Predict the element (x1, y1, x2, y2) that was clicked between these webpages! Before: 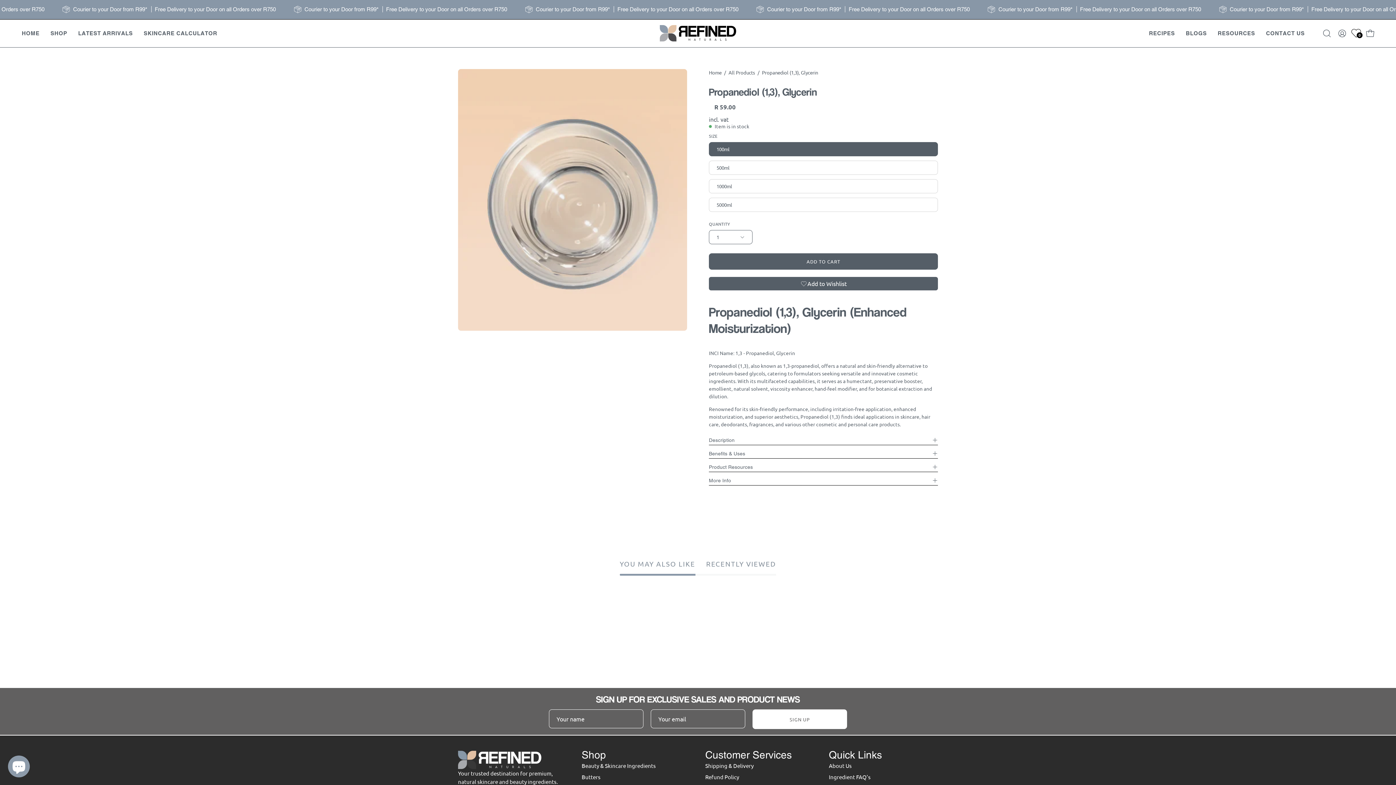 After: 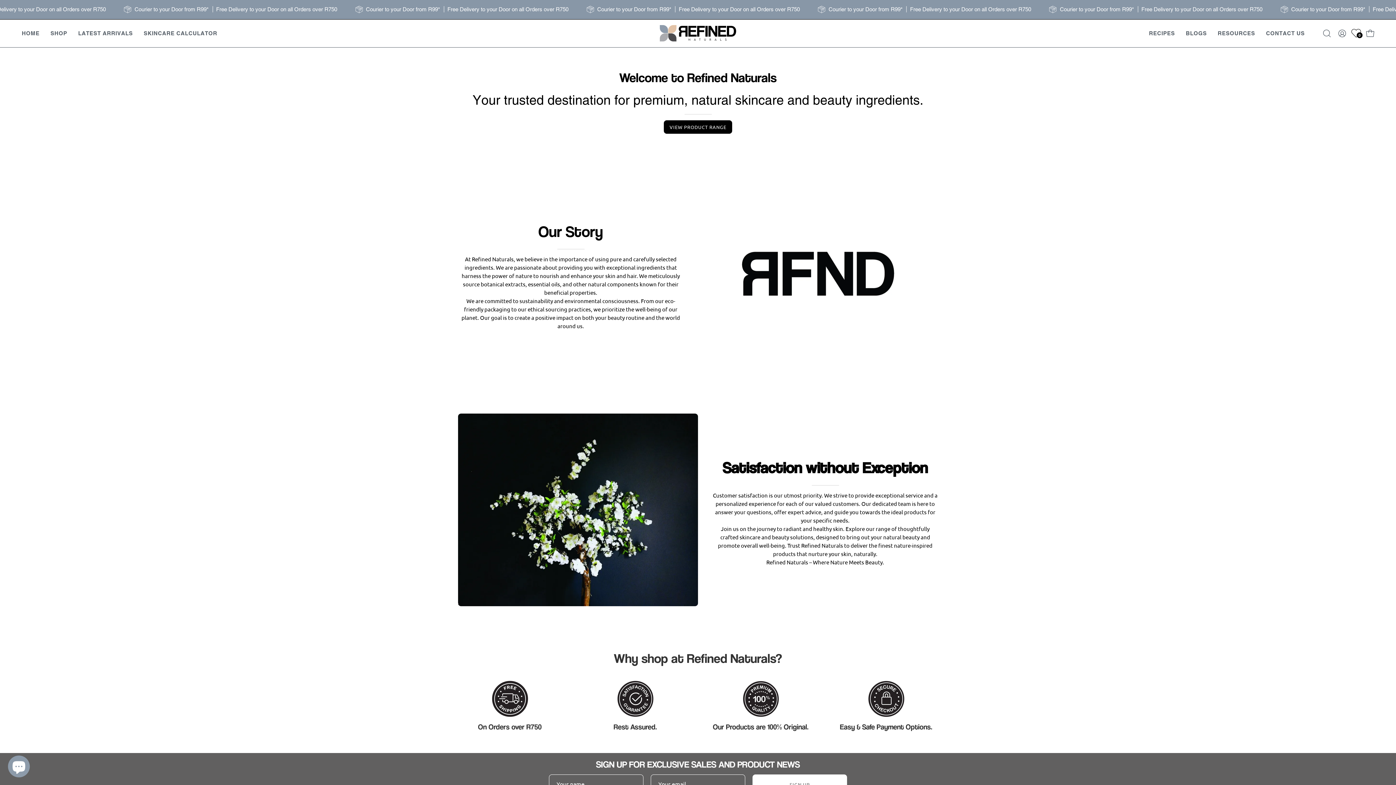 Action: label: About Us bbox: (829, 762, 852, 769)